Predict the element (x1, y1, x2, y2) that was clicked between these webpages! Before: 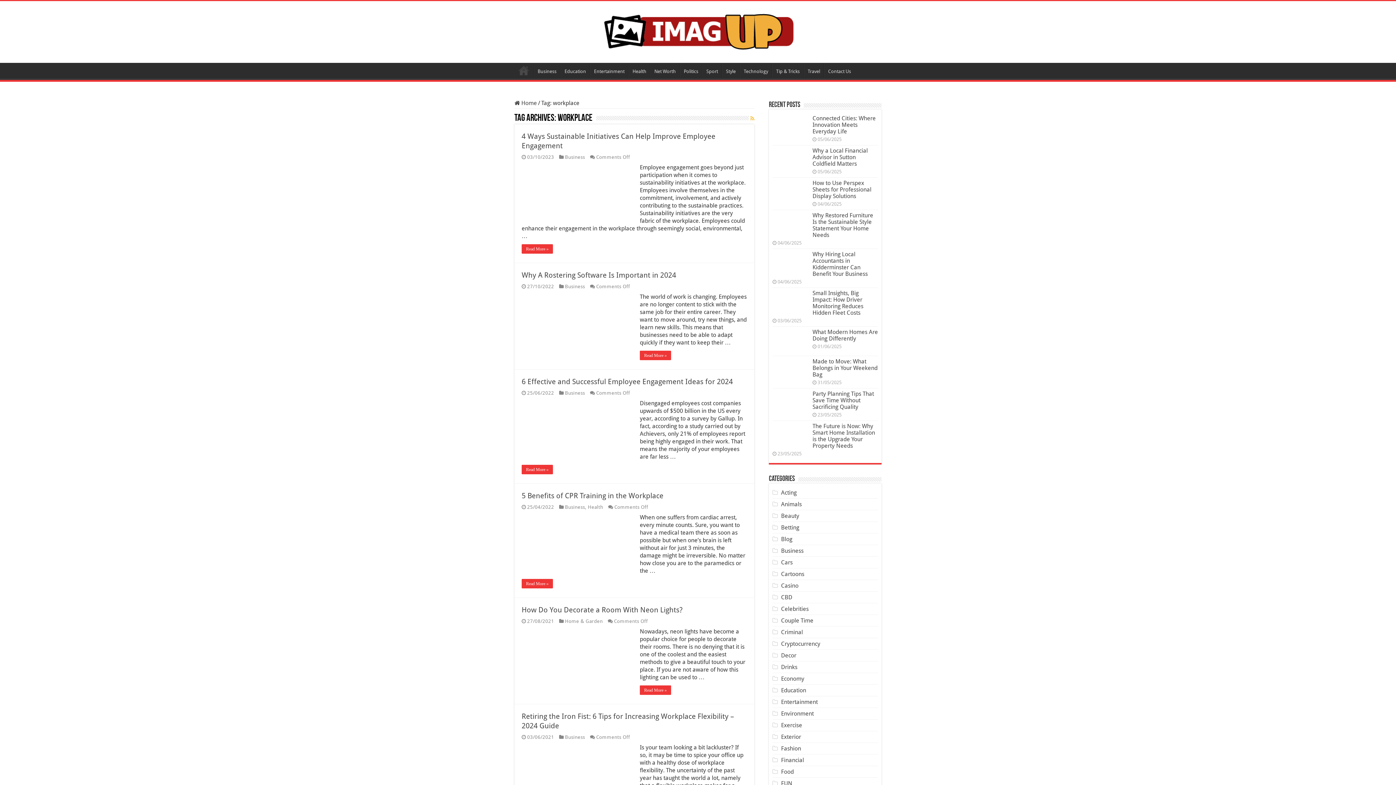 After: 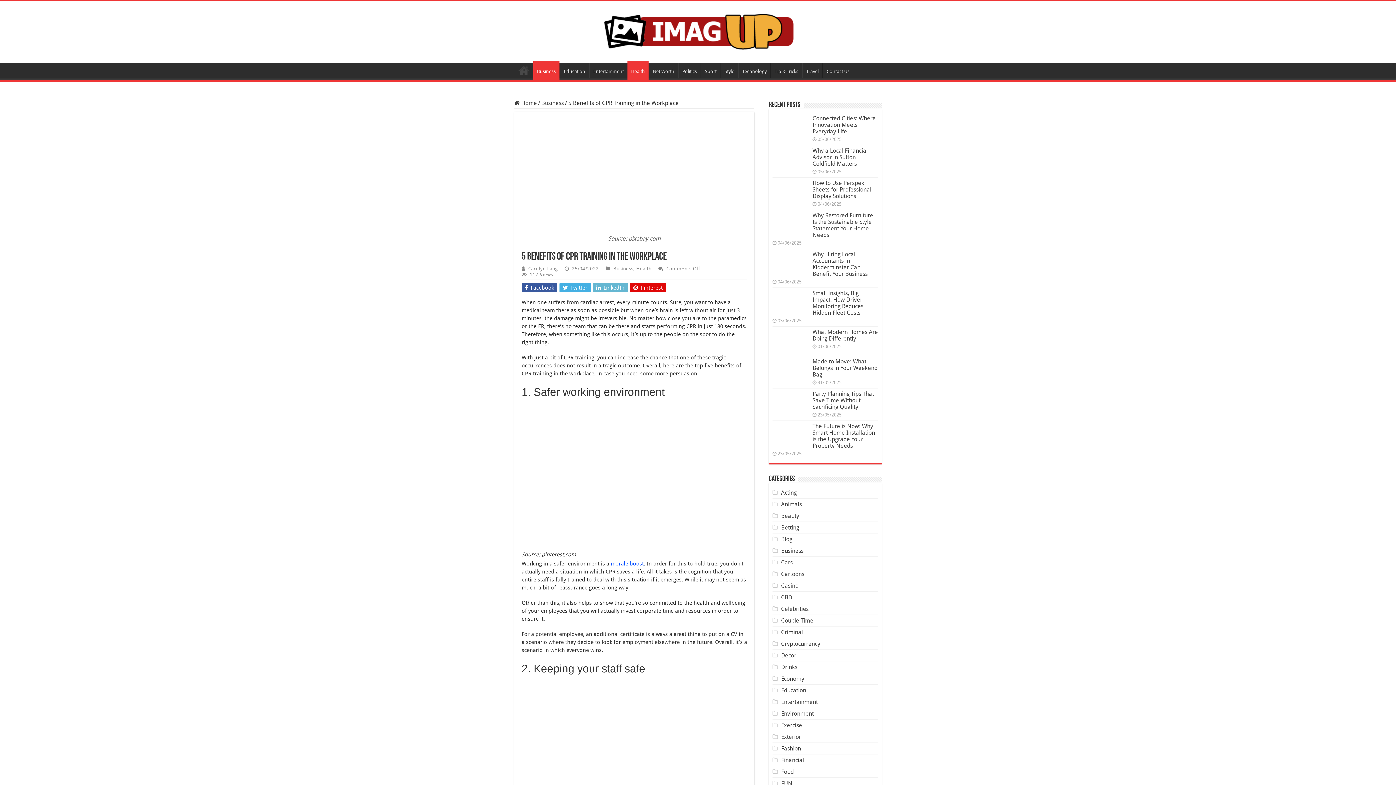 Action: bbox: (521, 491, 663, 500) label: 5 Benefits of CPR Training in the Workplace